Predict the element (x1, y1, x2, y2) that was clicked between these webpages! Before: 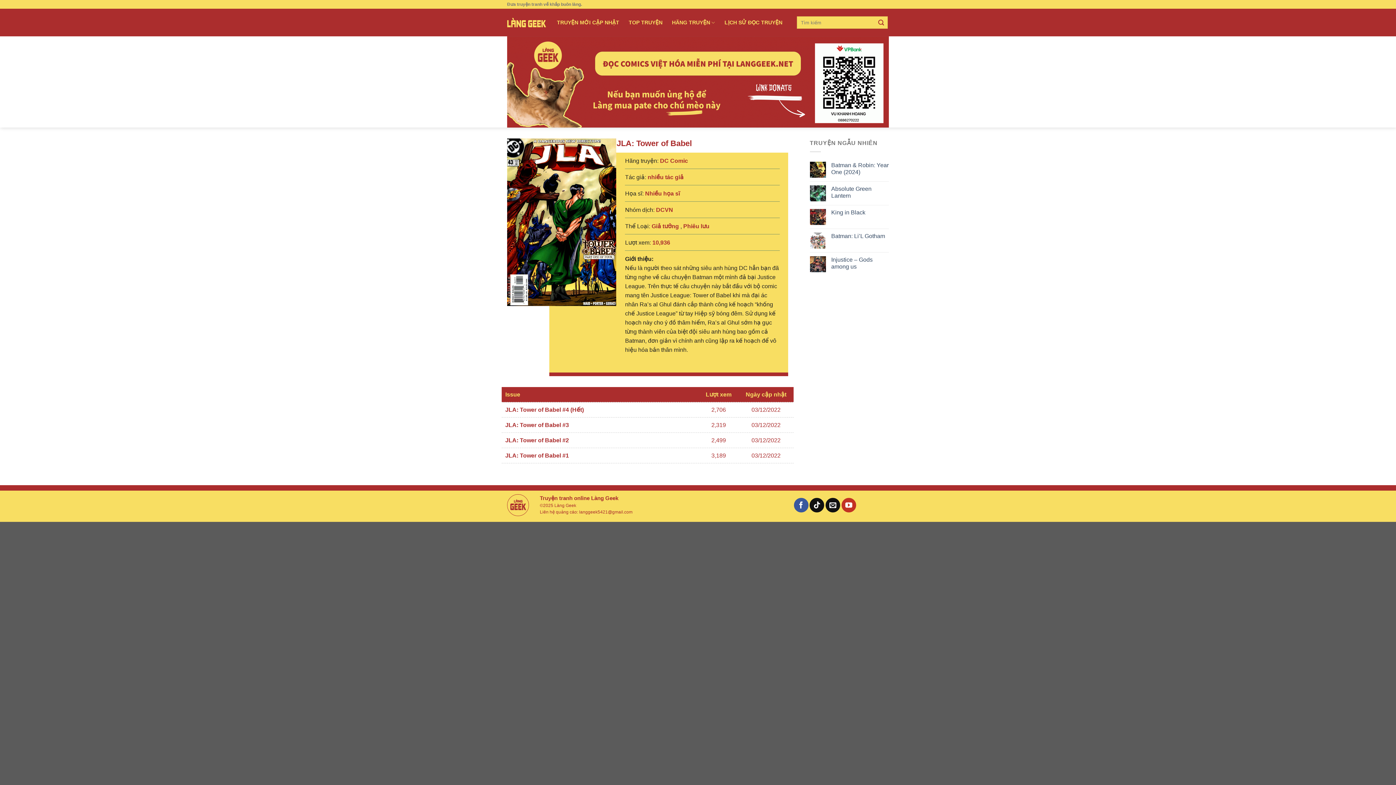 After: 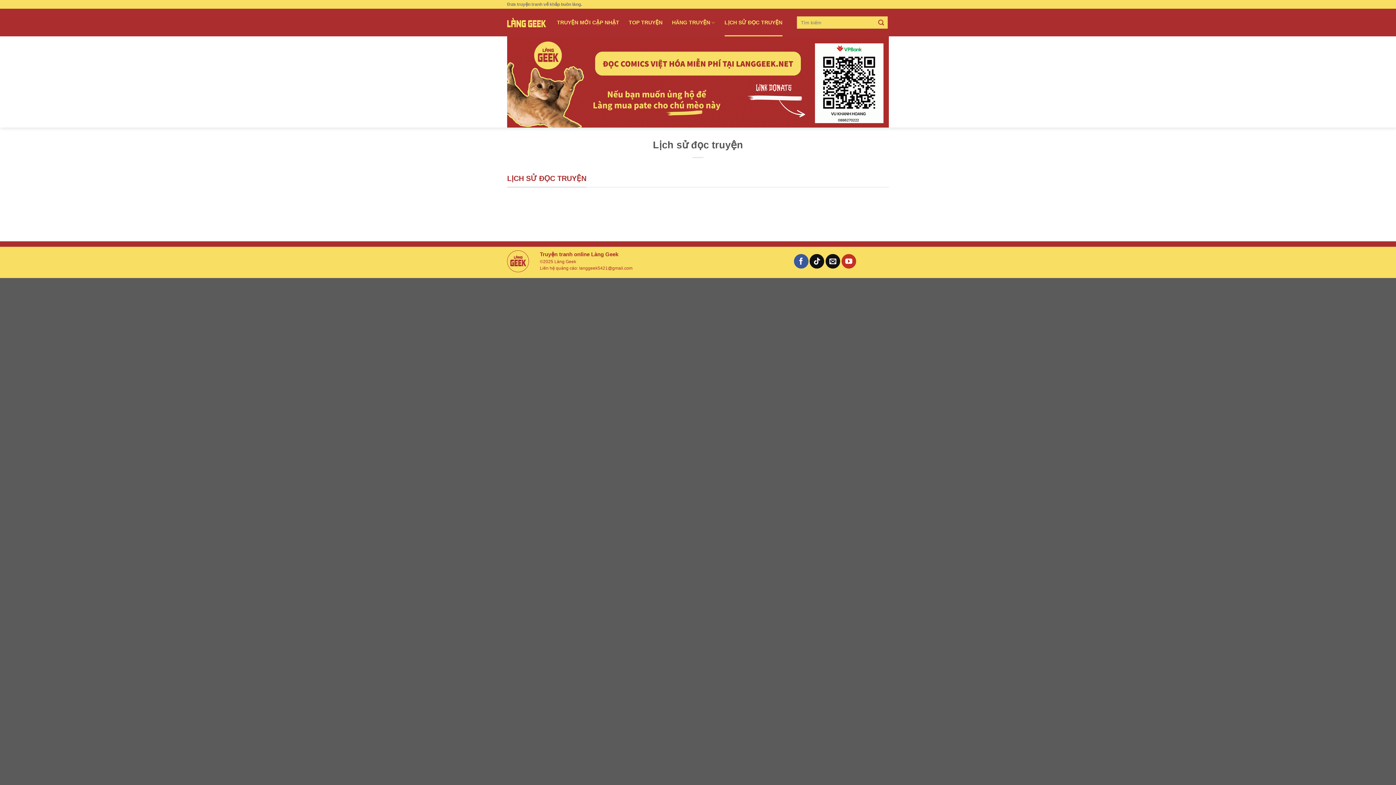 Action: label: LỊCH SỬ ĐỌC TRUYỆN bbox: (724, 8, 782, 36)